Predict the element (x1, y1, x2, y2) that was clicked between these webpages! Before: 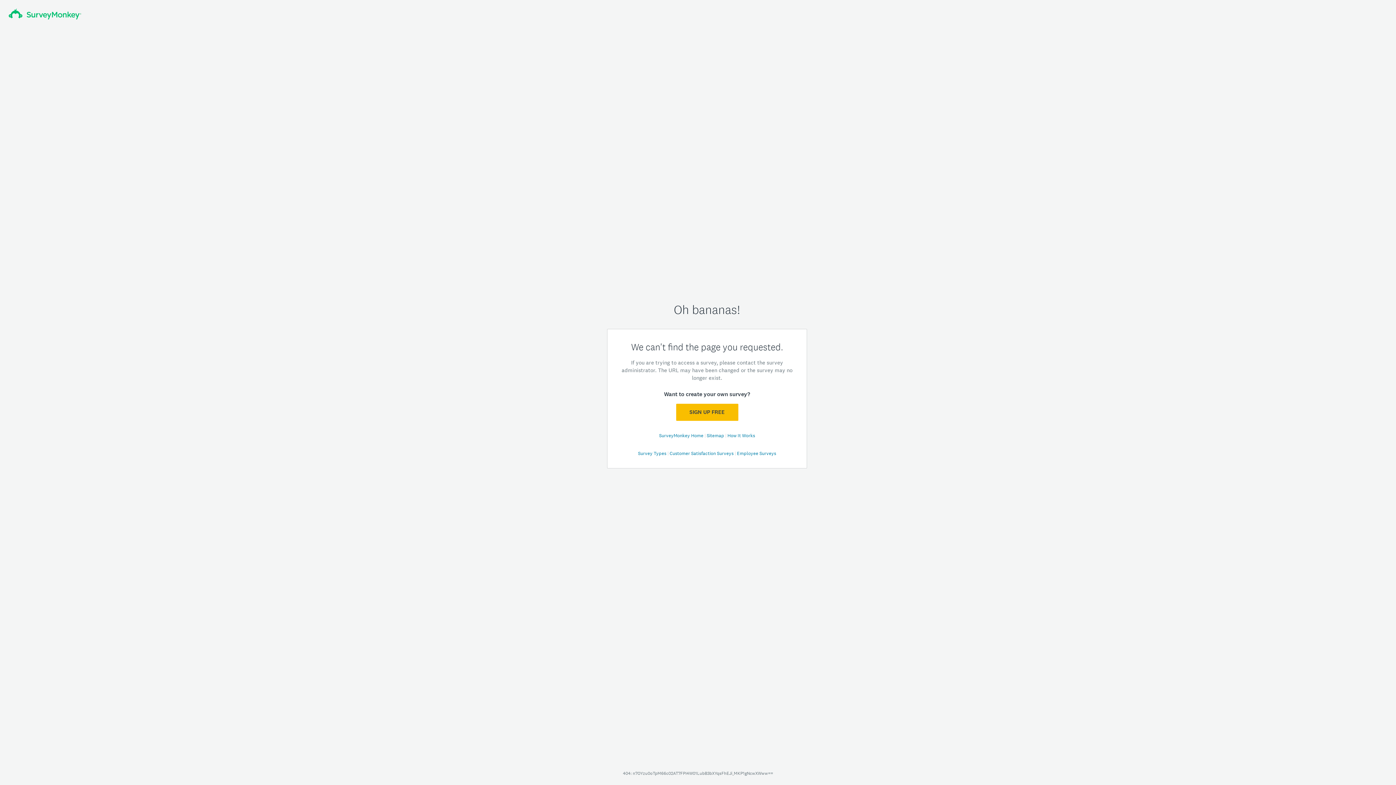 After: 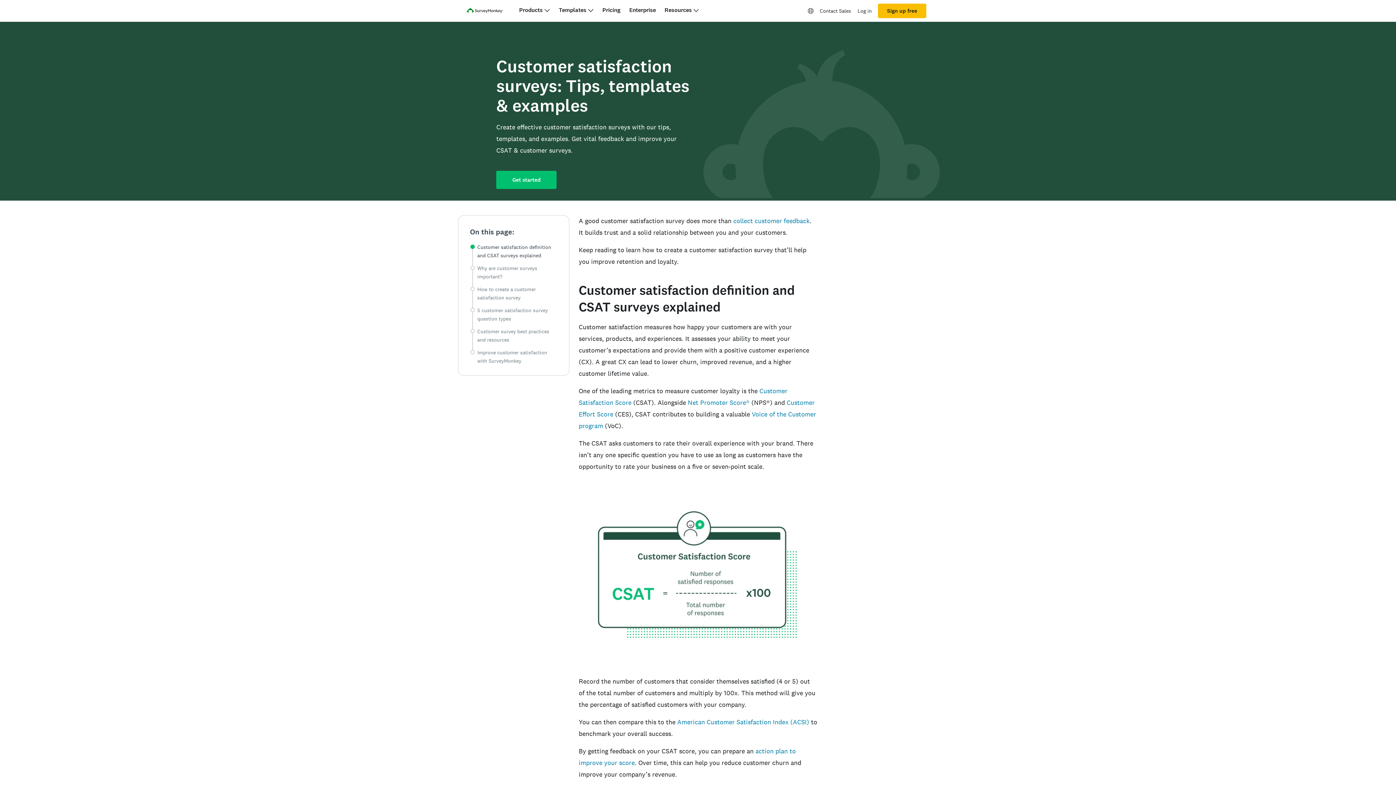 Action: bbox: (669, 450, 734, 456) label: Customer Satisfaction Surveys 